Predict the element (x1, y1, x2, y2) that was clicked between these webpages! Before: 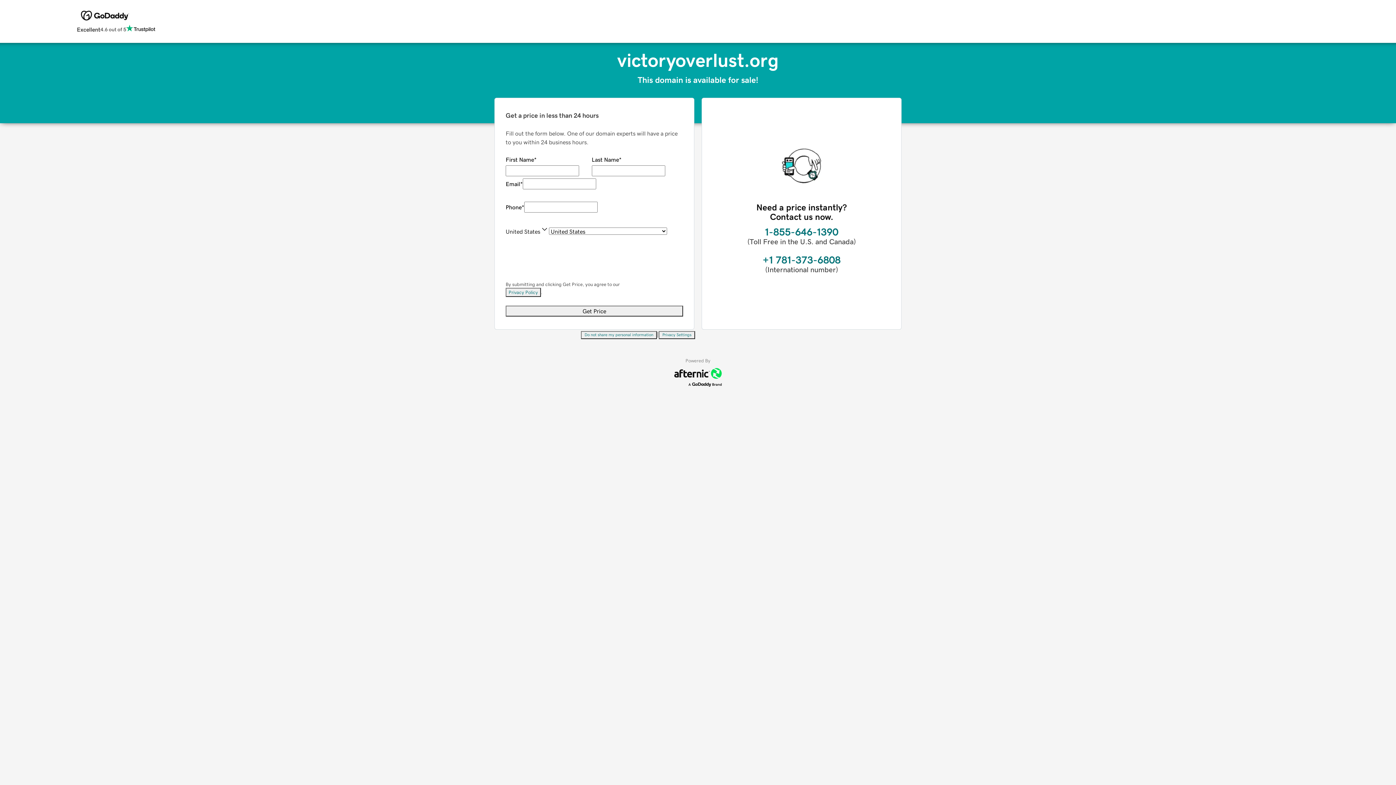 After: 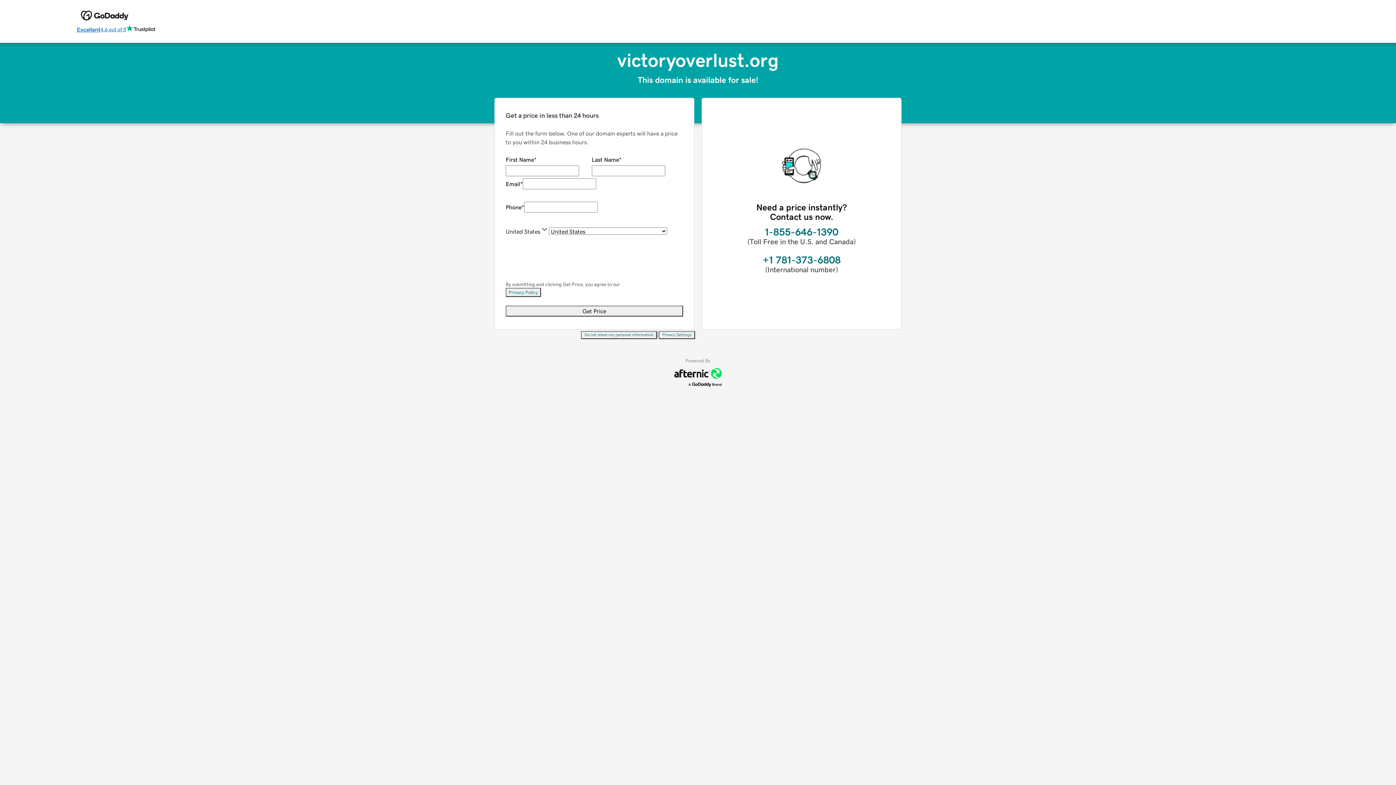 Action: label: Excellent
4.6 out of 5 bbox: (76, 24, 155, 34)